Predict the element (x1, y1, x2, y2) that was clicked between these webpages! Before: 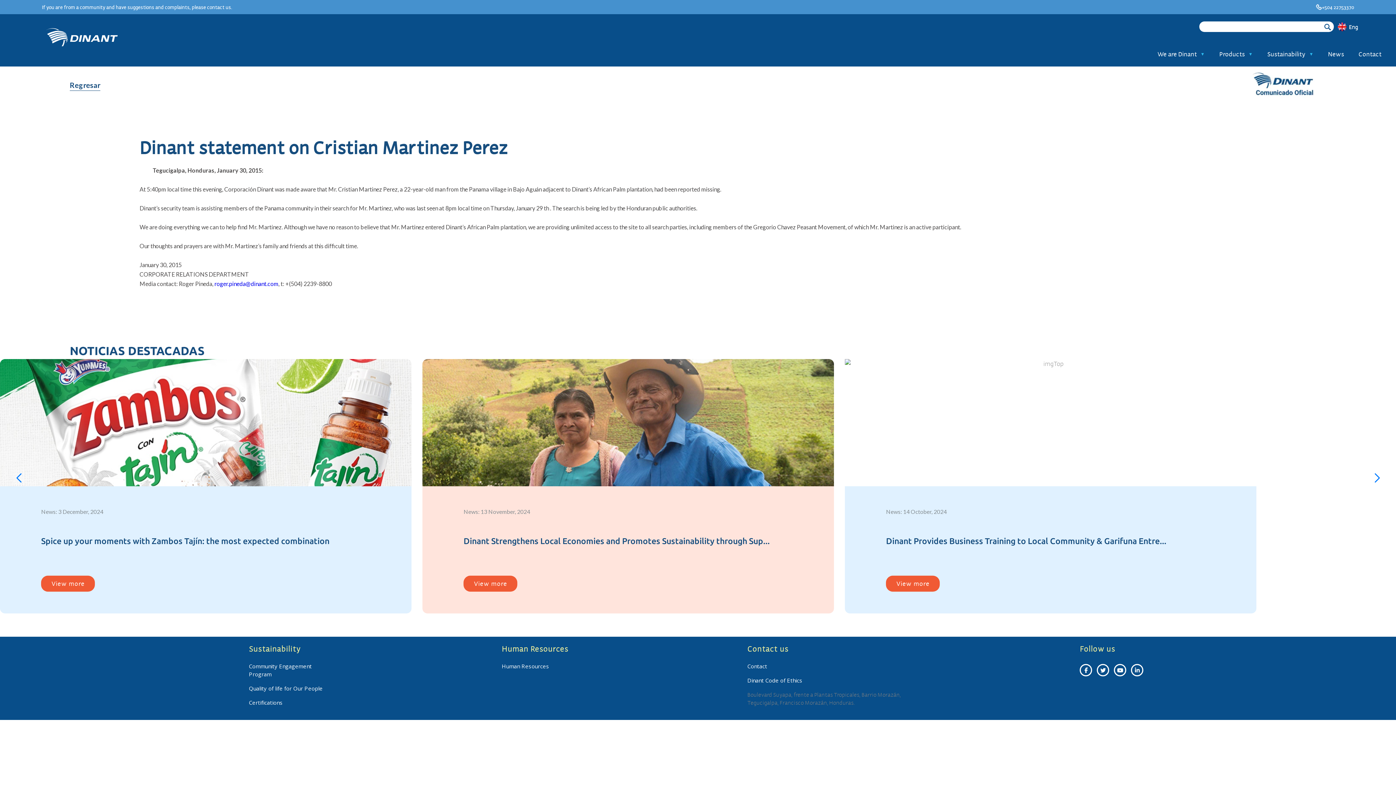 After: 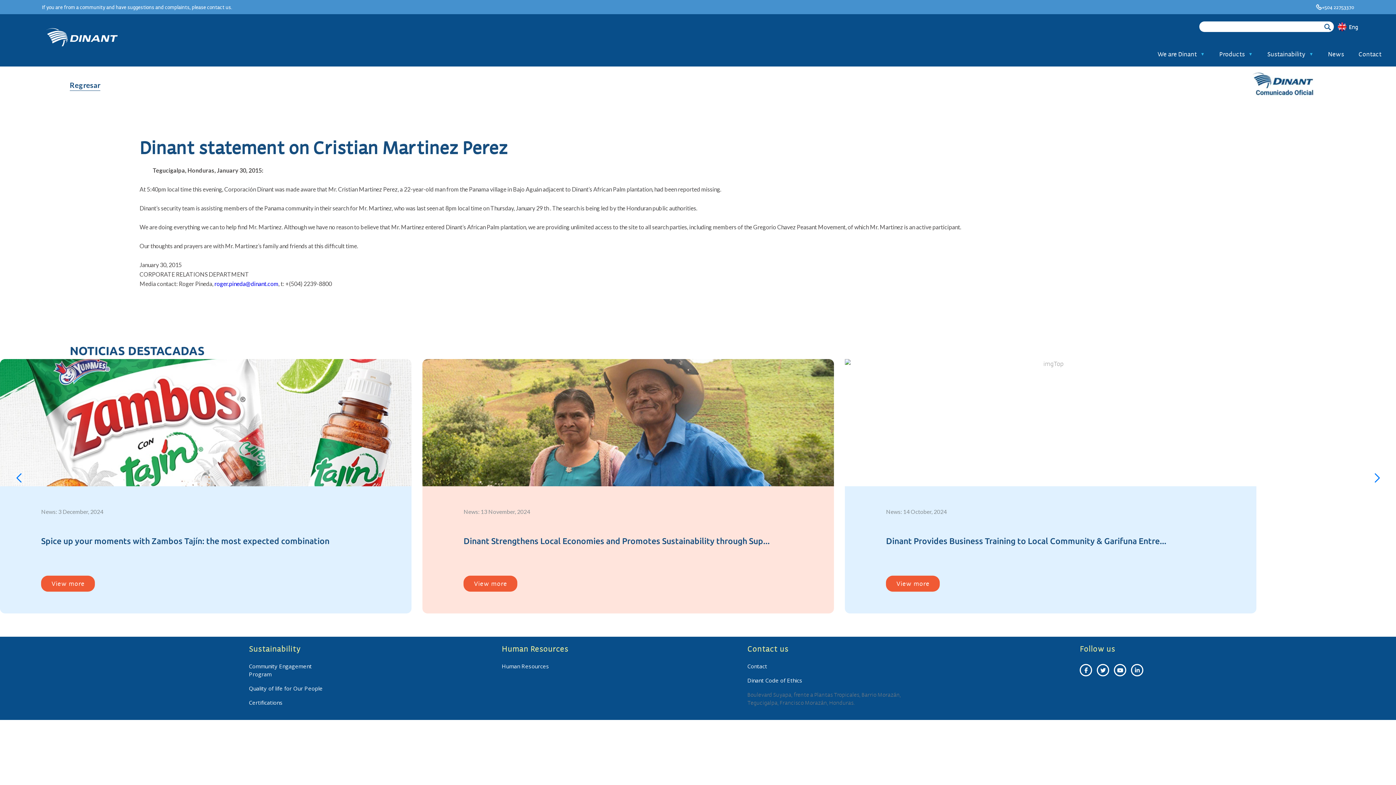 Action: bbox: (1114, 664, 1126, 676)